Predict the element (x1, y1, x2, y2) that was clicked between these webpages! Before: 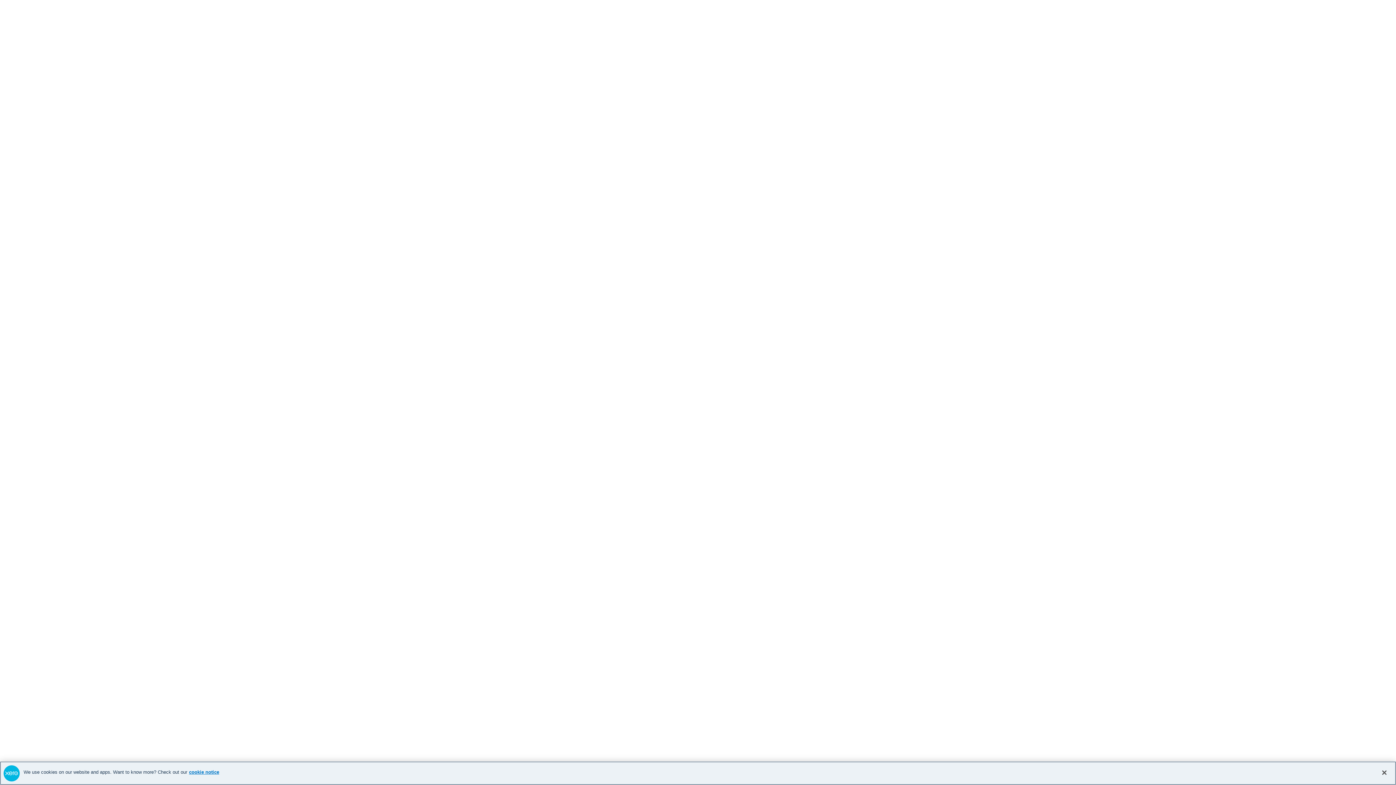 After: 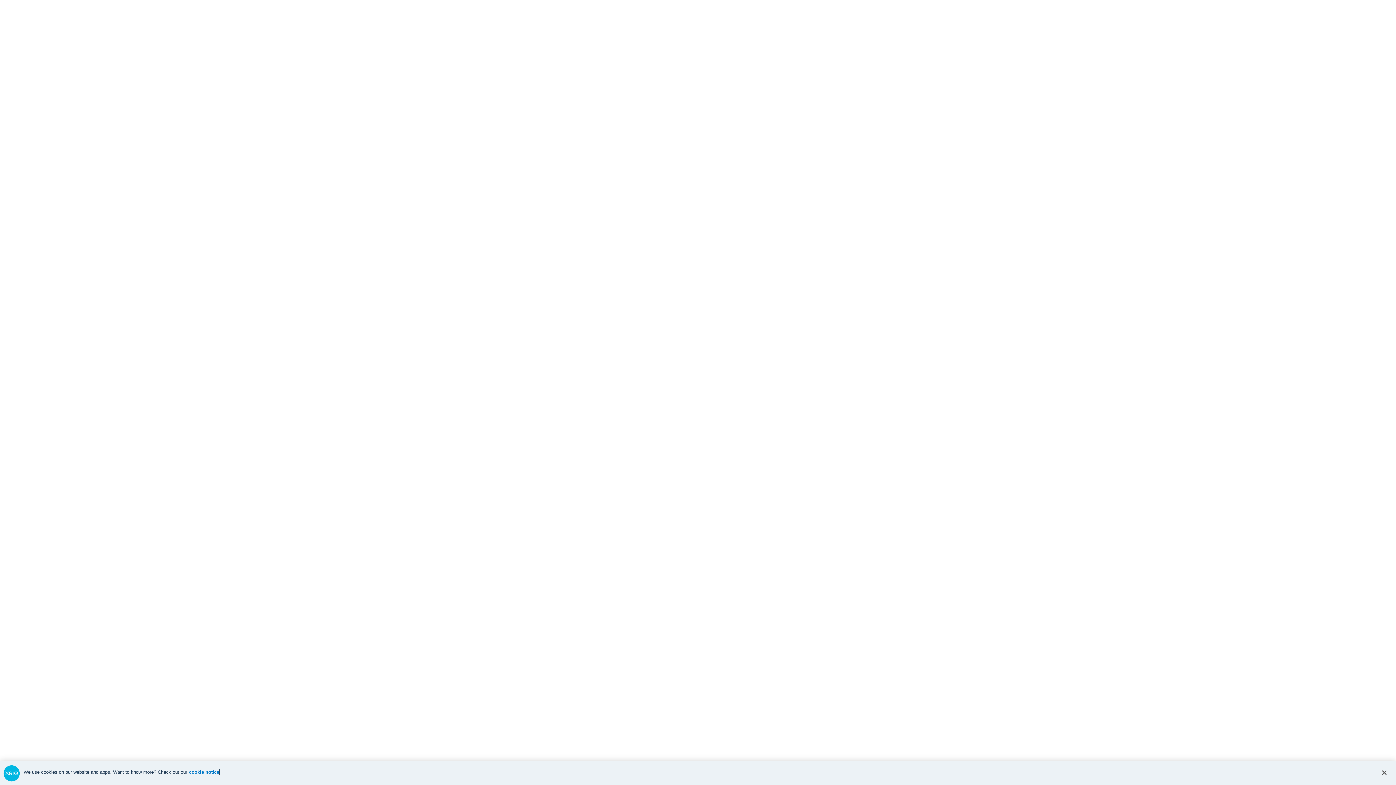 Action: bbox: (189, 769, 219, 775) label: cookie notice, opens in a new tab